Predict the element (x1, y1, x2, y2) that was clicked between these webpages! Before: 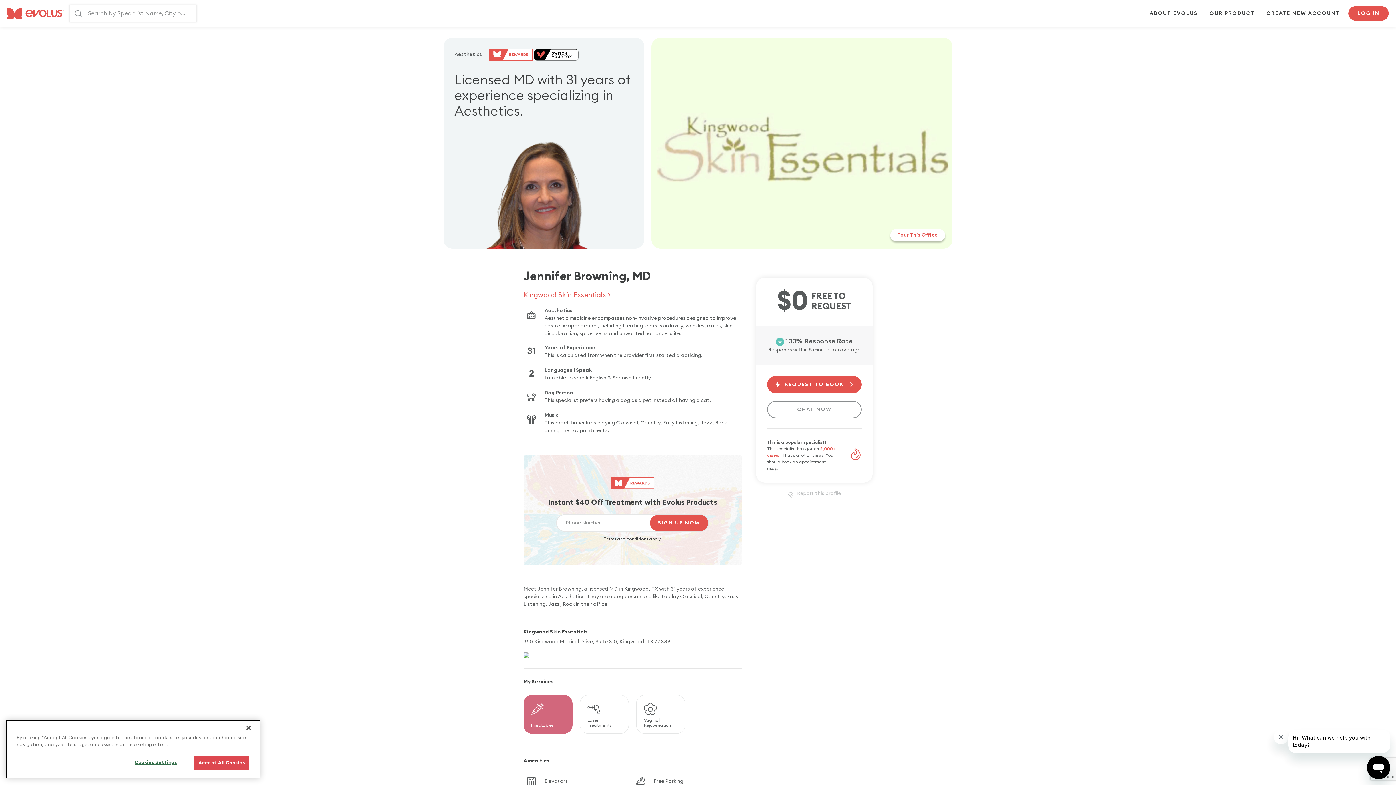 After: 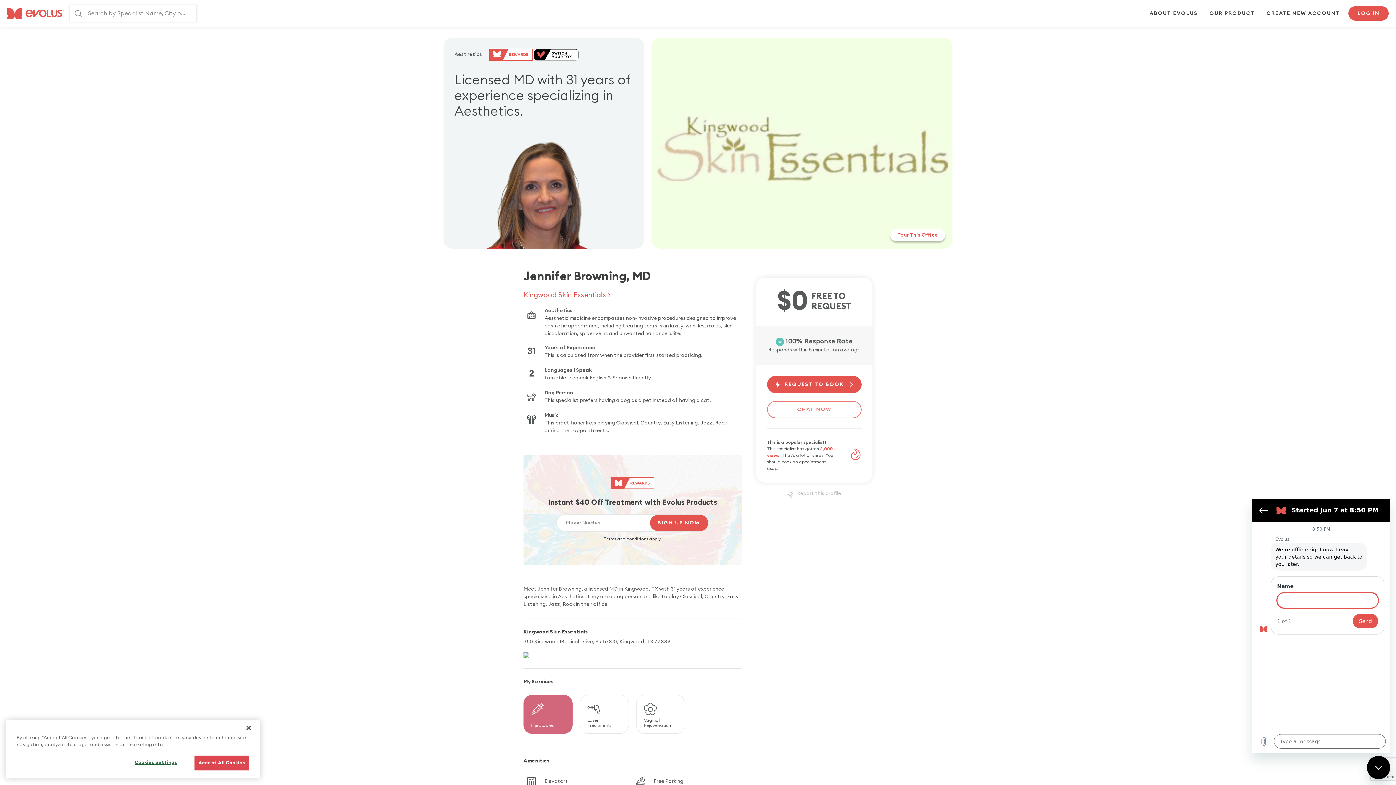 Action: bbox: (767, 401, 861, 418) label: CHAT NOW